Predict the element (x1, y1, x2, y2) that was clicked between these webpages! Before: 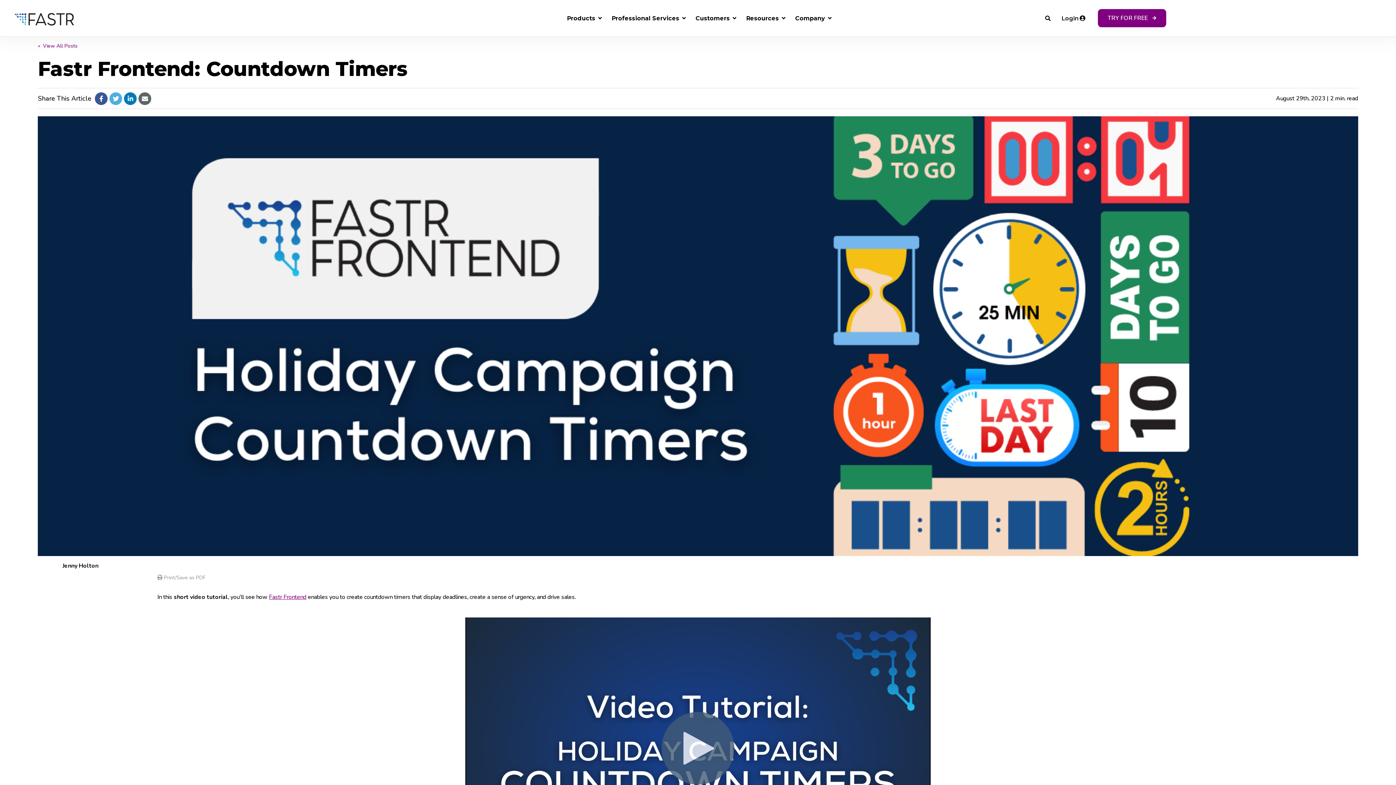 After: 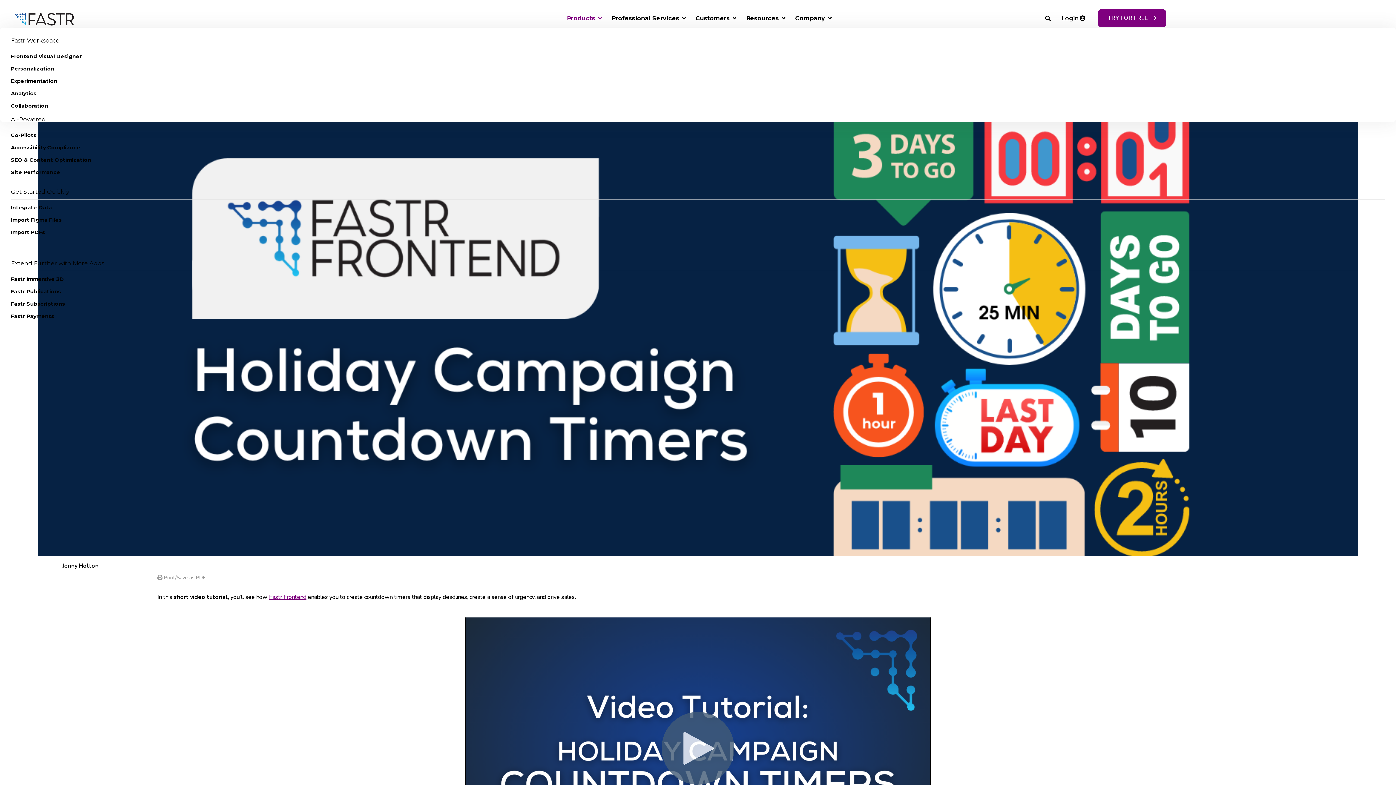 Action: label: Products bbox: (562, 8, 603, 27)